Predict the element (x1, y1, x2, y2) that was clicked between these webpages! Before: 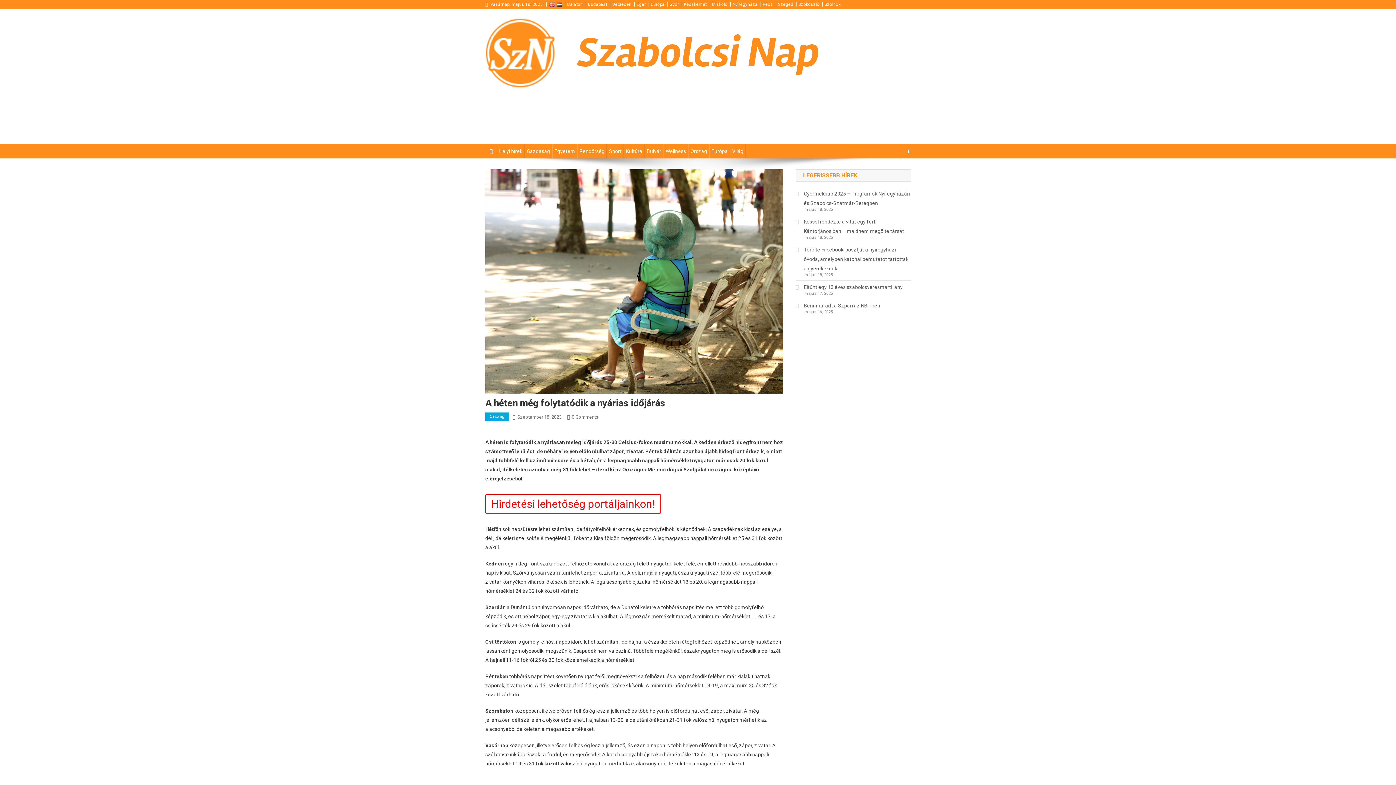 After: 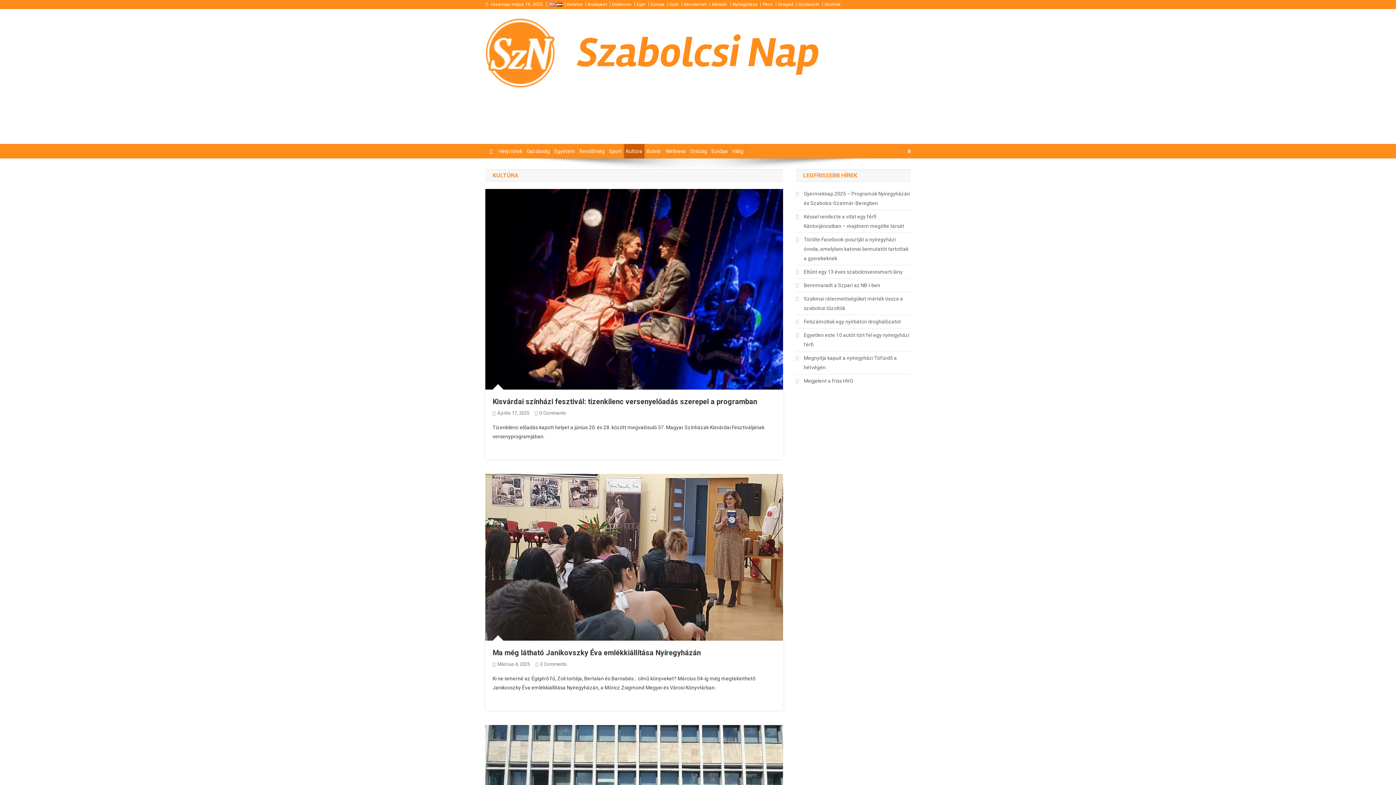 Action: label: Kultúra bbox: (624, 144, 644, 158)